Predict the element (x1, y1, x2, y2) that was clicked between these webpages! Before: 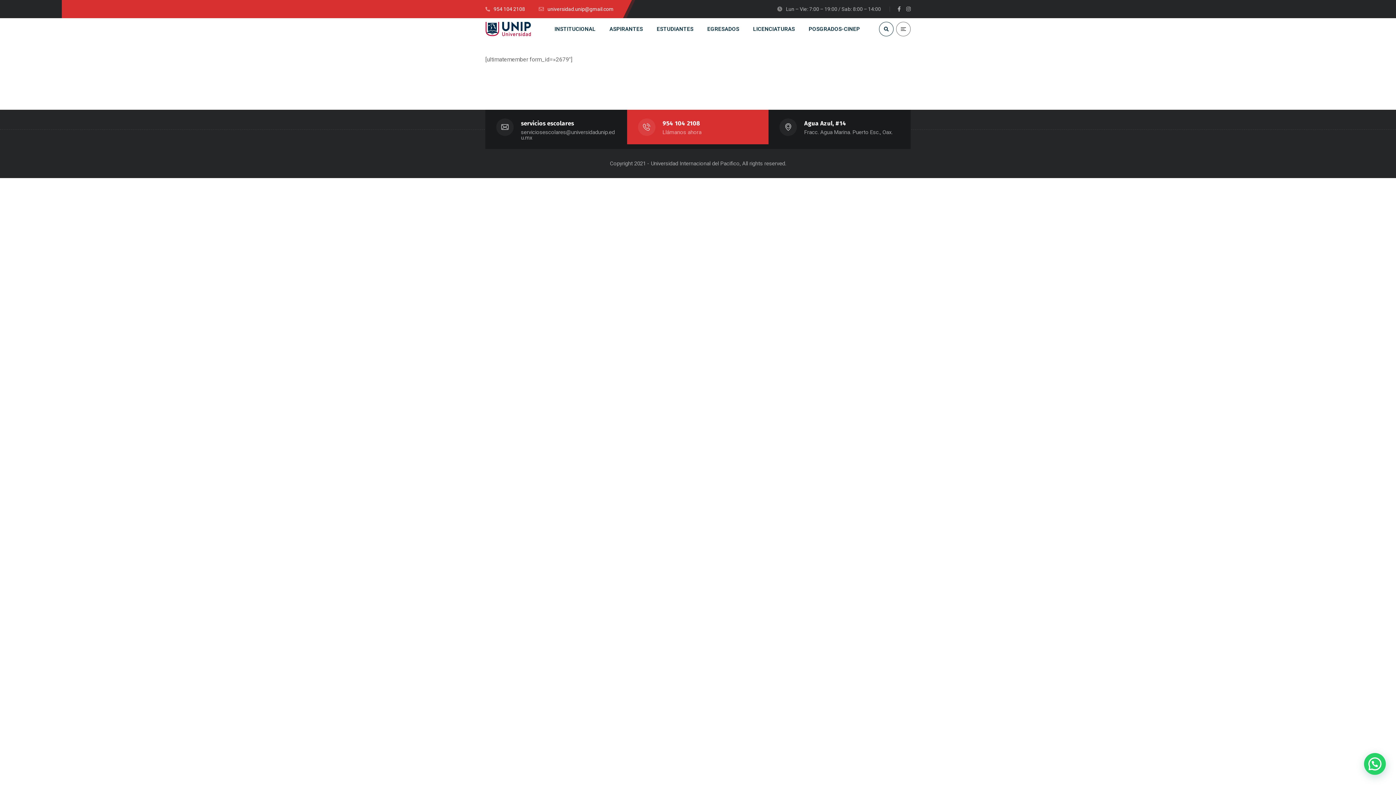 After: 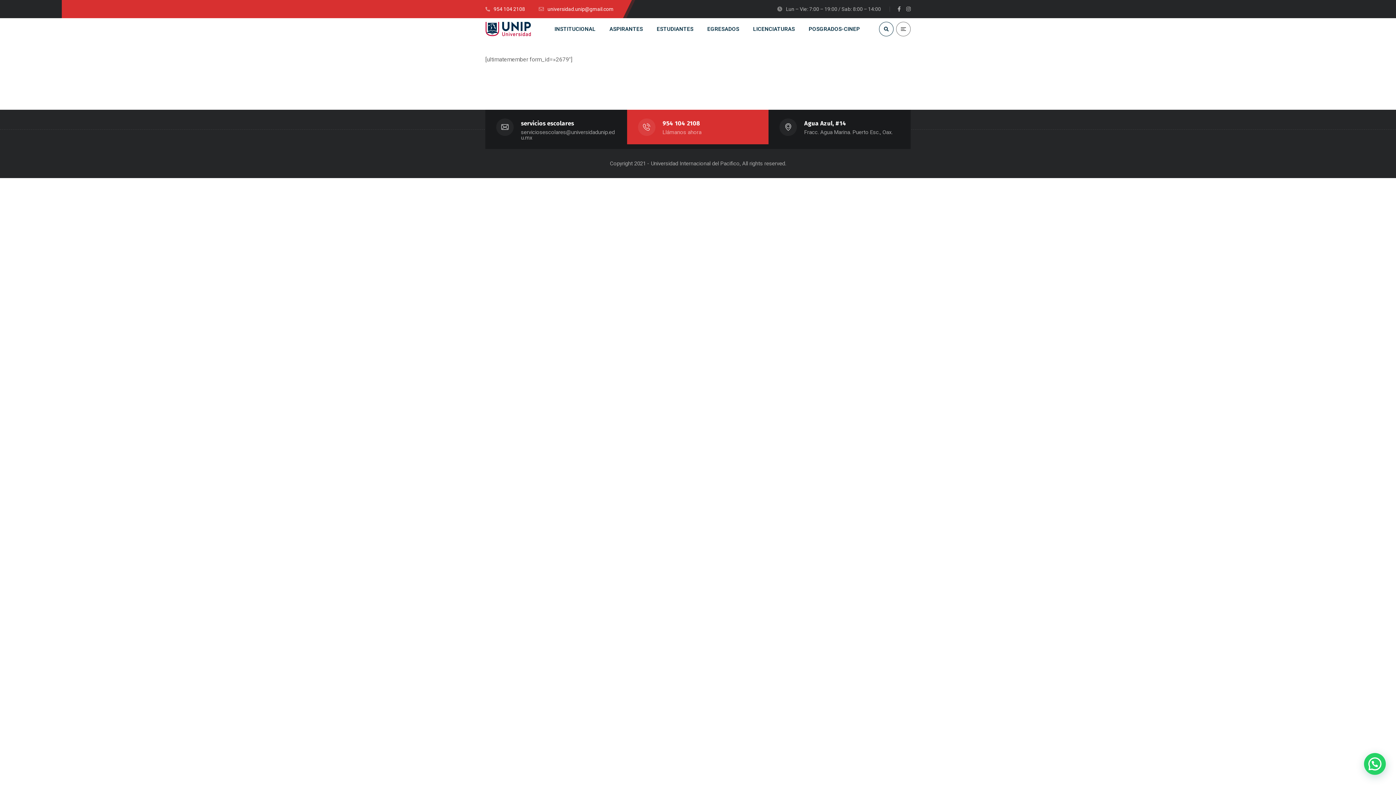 Action: label: universidad.unip@gmail.com bbox: (538, 6, 613, 12)